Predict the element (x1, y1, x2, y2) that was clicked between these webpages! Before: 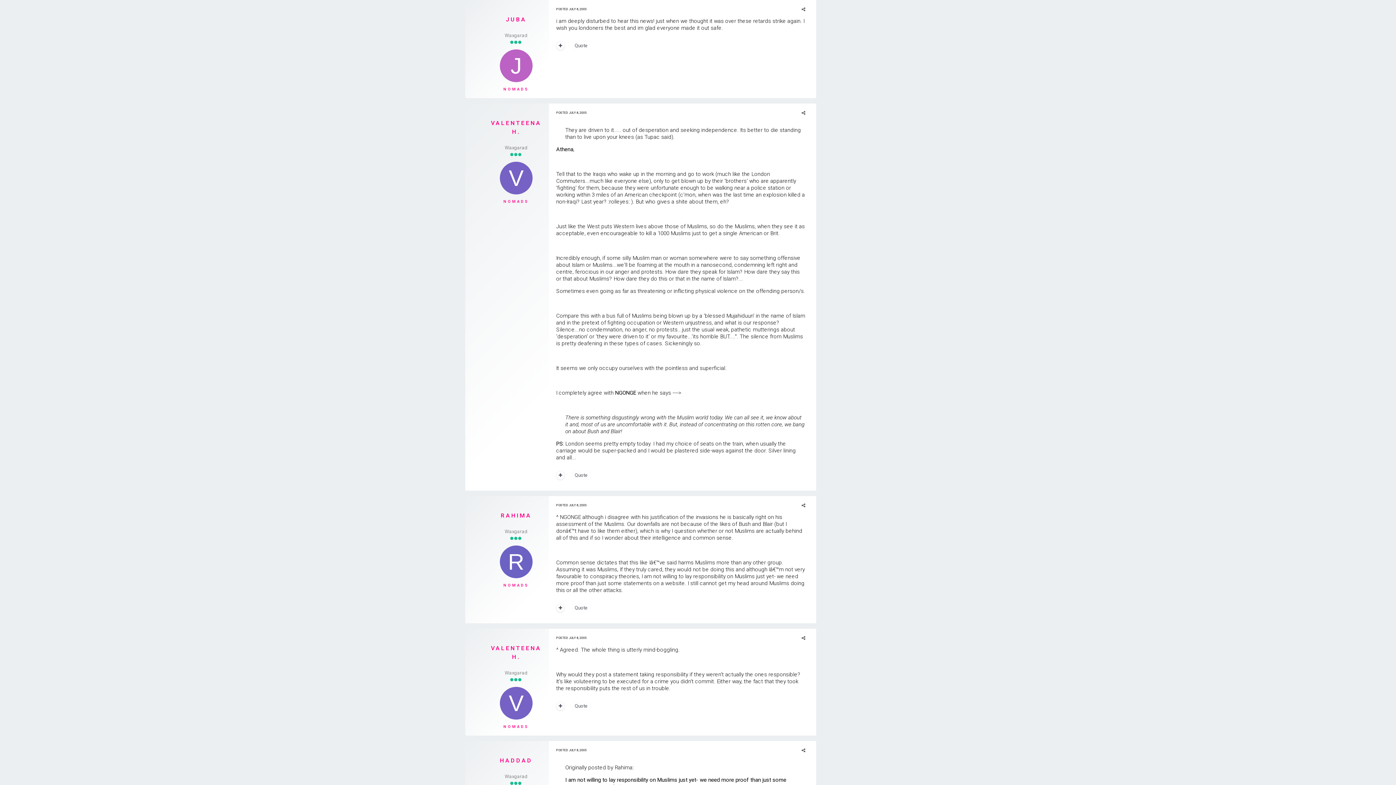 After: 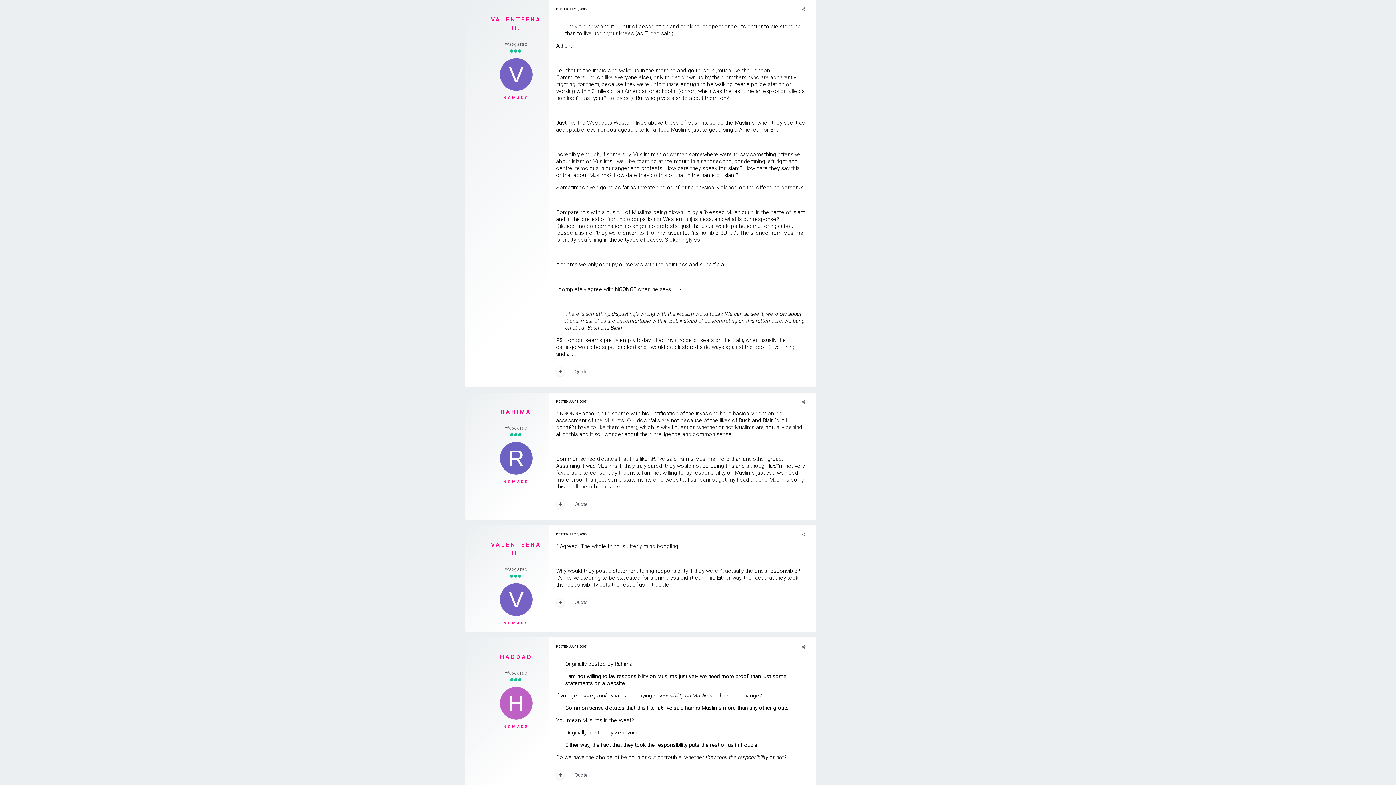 Action: label: POSTED JULY 8, 2005 bbox: (556, 110, 586, 114)